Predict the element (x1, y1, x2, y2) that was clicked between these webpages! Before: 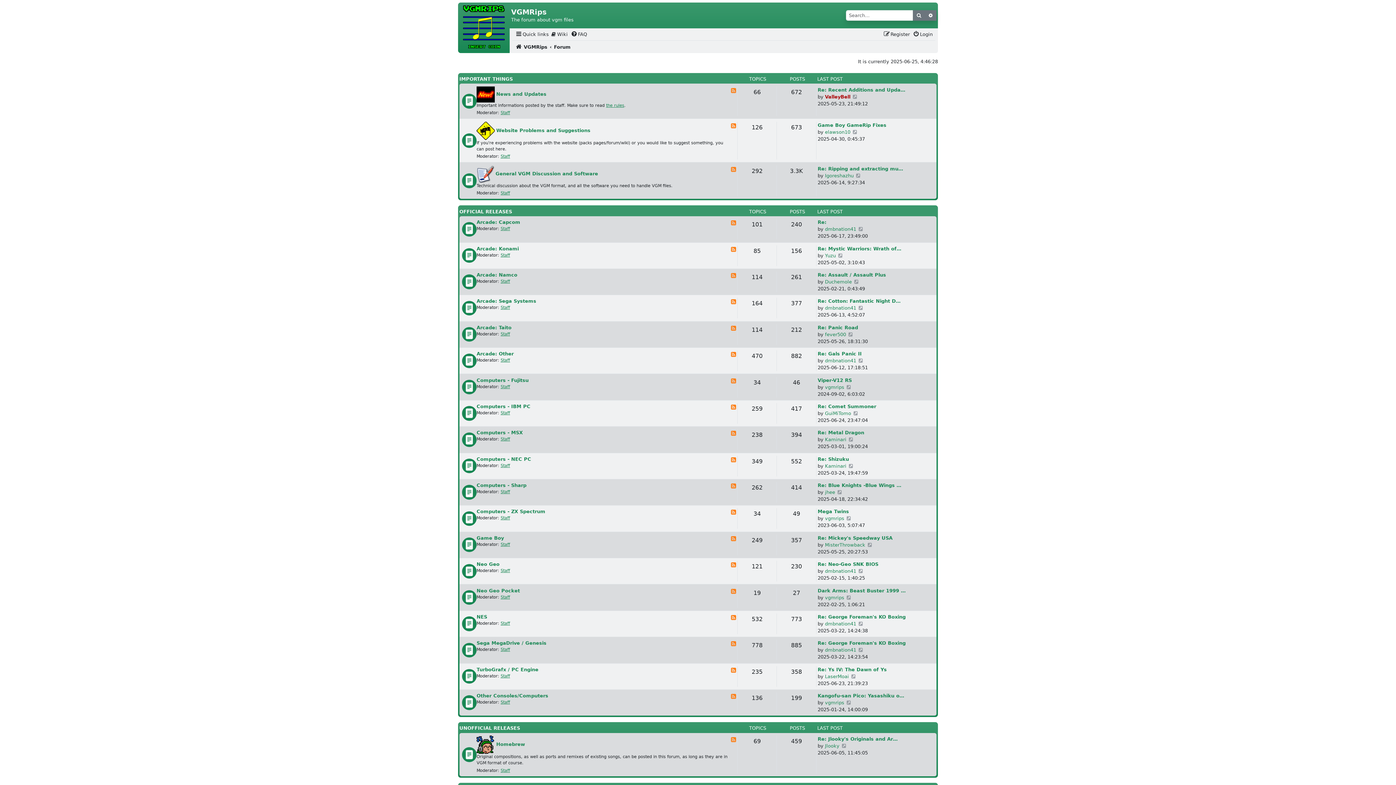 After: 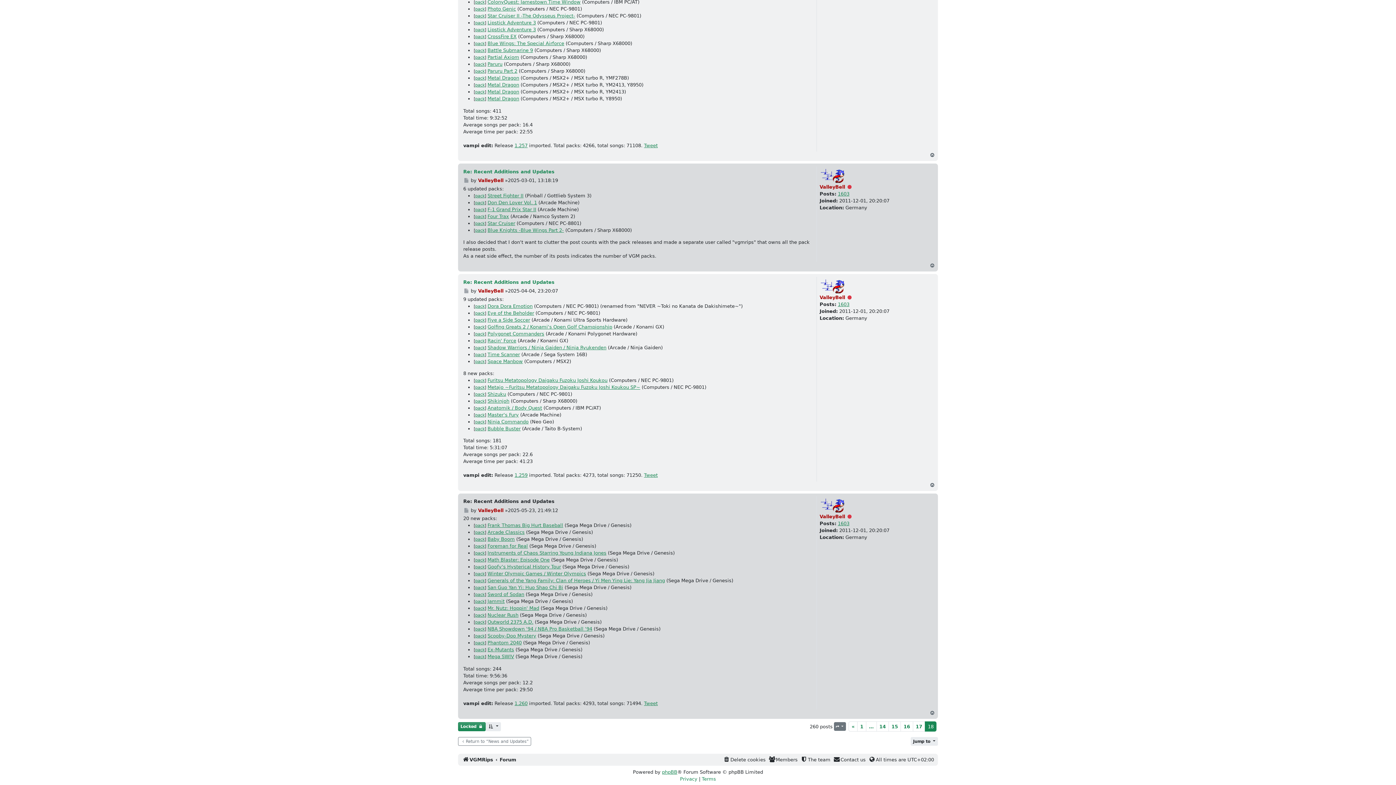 Action: label: Re: Recent Additions and Upda… bbox: (817, 87, 905, 92)